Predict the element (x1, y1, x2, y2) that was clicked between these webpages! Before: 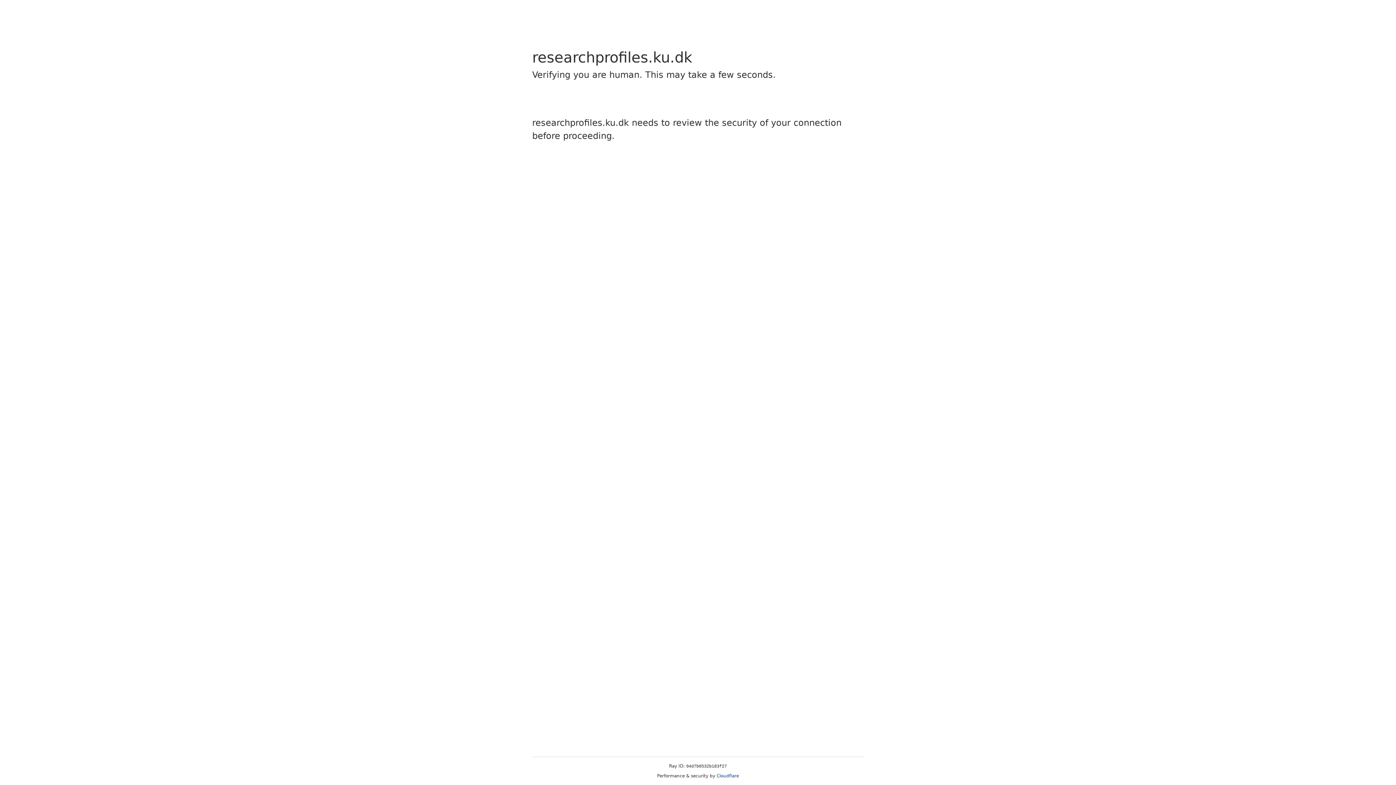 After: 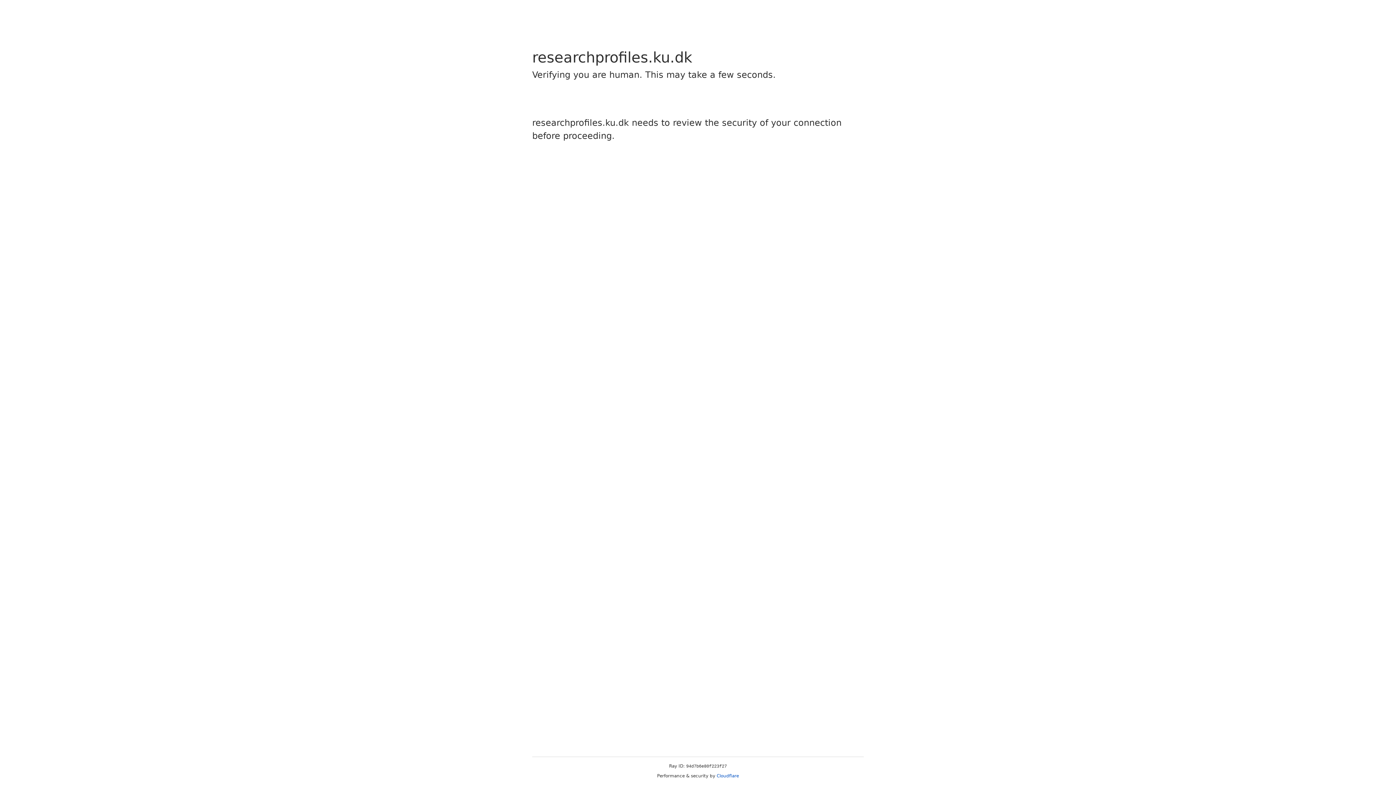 Action: label: Cloudflare bbox: (716, 773, 739, 778)